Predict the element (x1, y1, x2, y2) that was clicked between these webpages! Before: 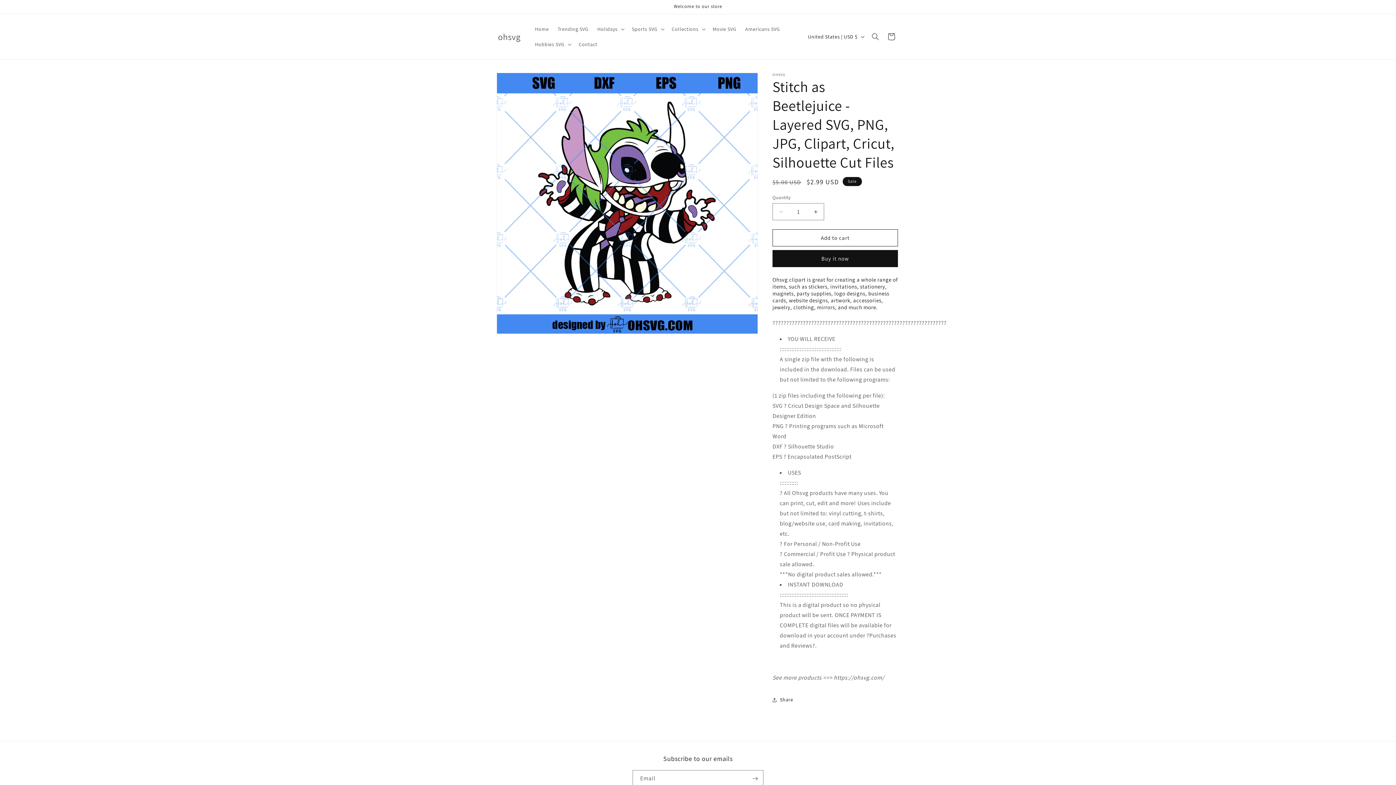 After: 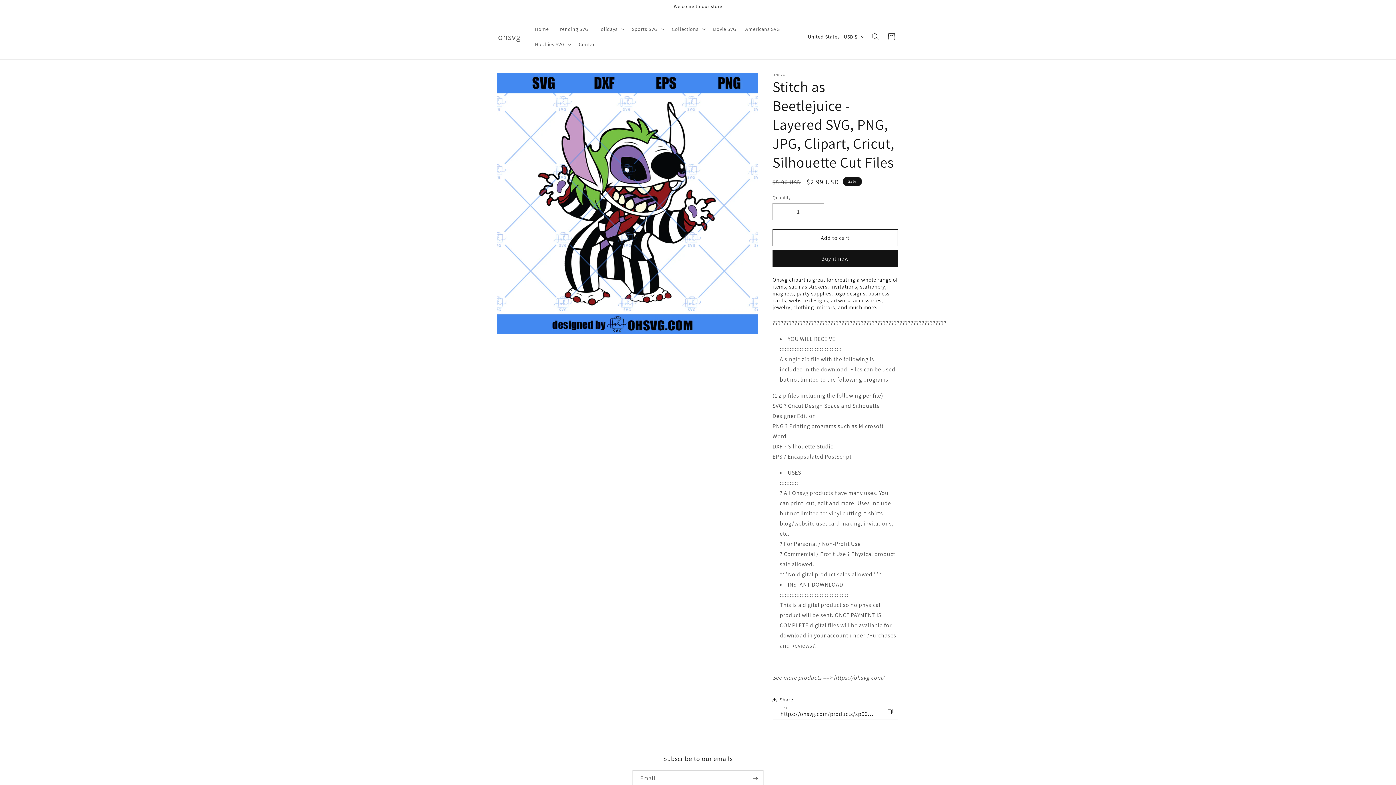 Action: label: Share bbox: (772, 692, 793, 708)